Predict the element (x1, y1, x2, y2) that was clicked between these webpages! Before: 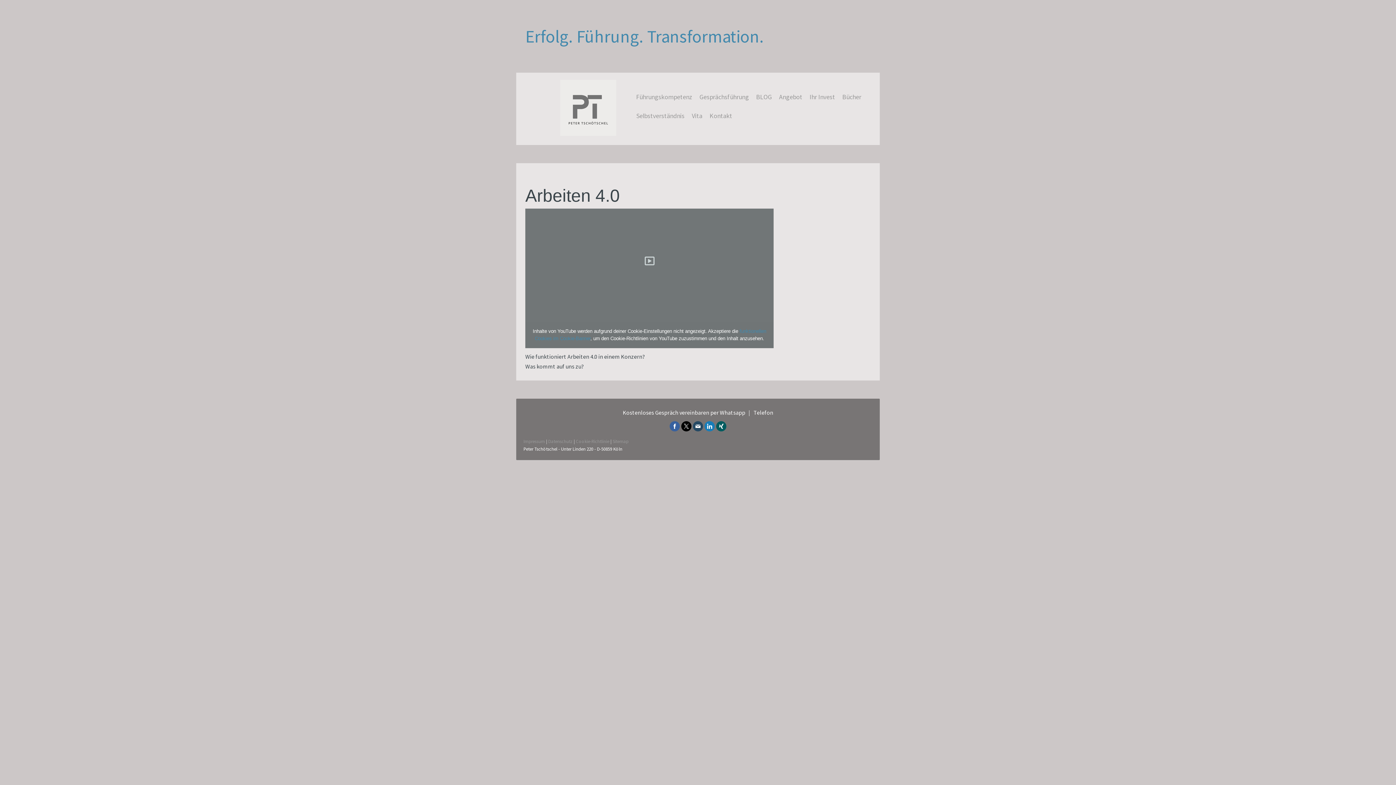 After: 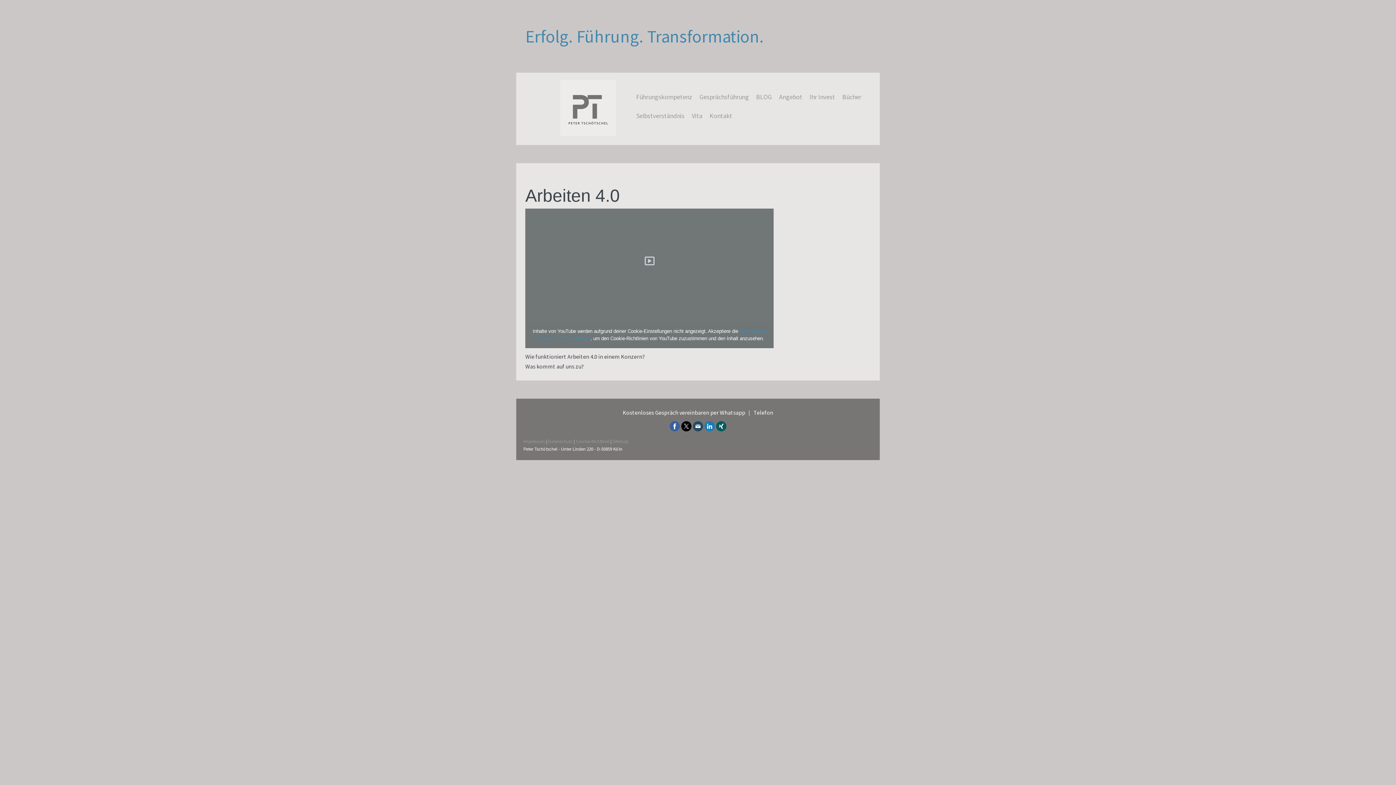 Action: bbox: (669, 421, 680, 431)